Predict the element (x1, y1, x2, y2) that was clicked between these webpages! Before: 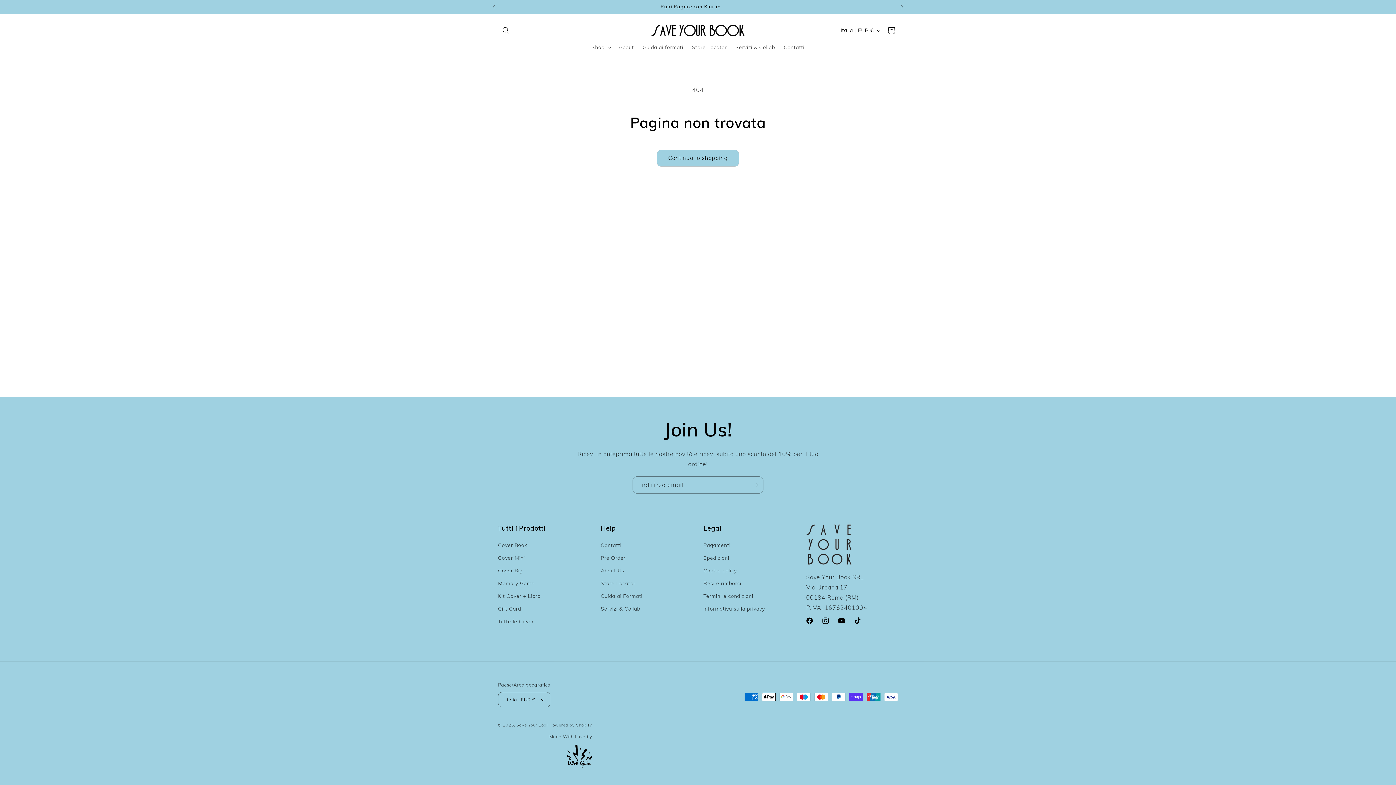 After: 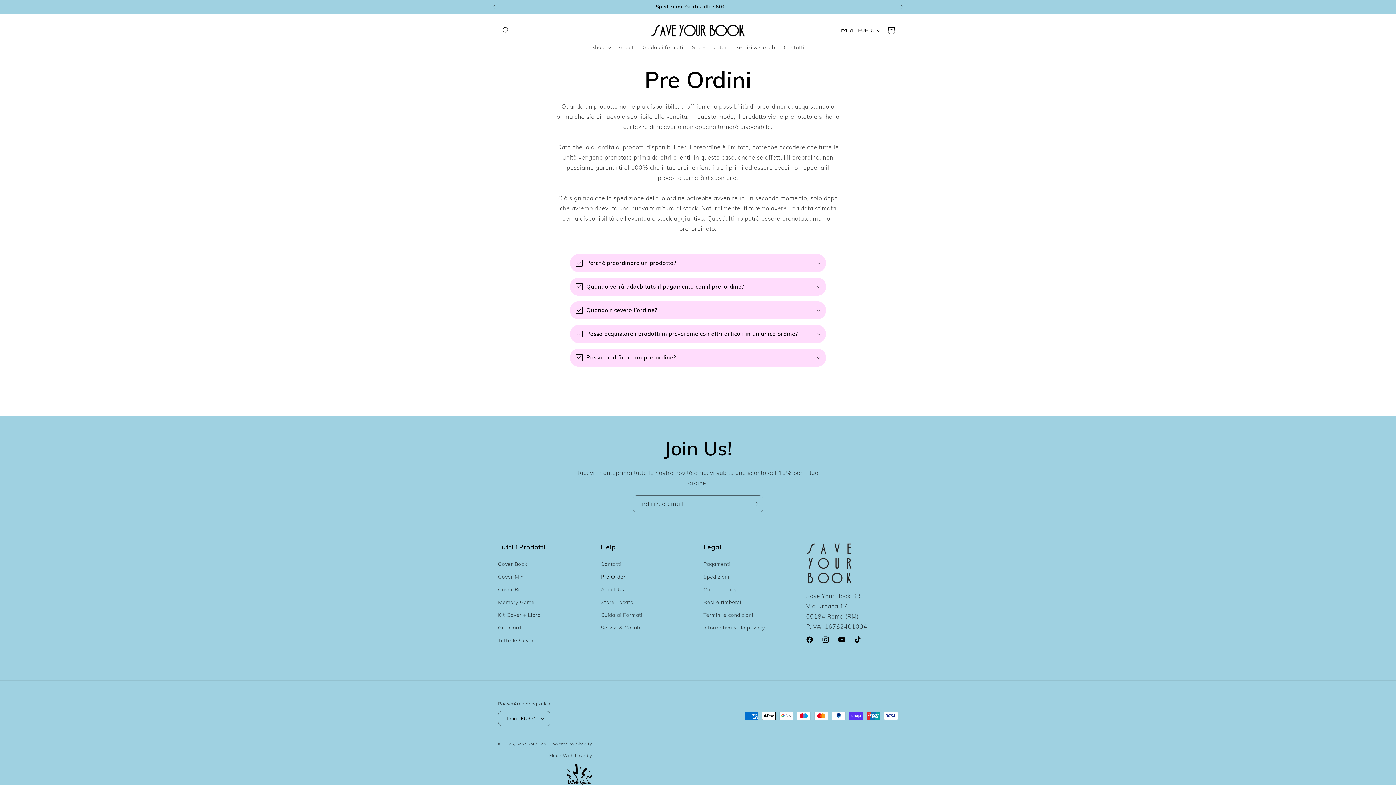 Action: bbox: (600, 551, 625, 564) label: Pre Order